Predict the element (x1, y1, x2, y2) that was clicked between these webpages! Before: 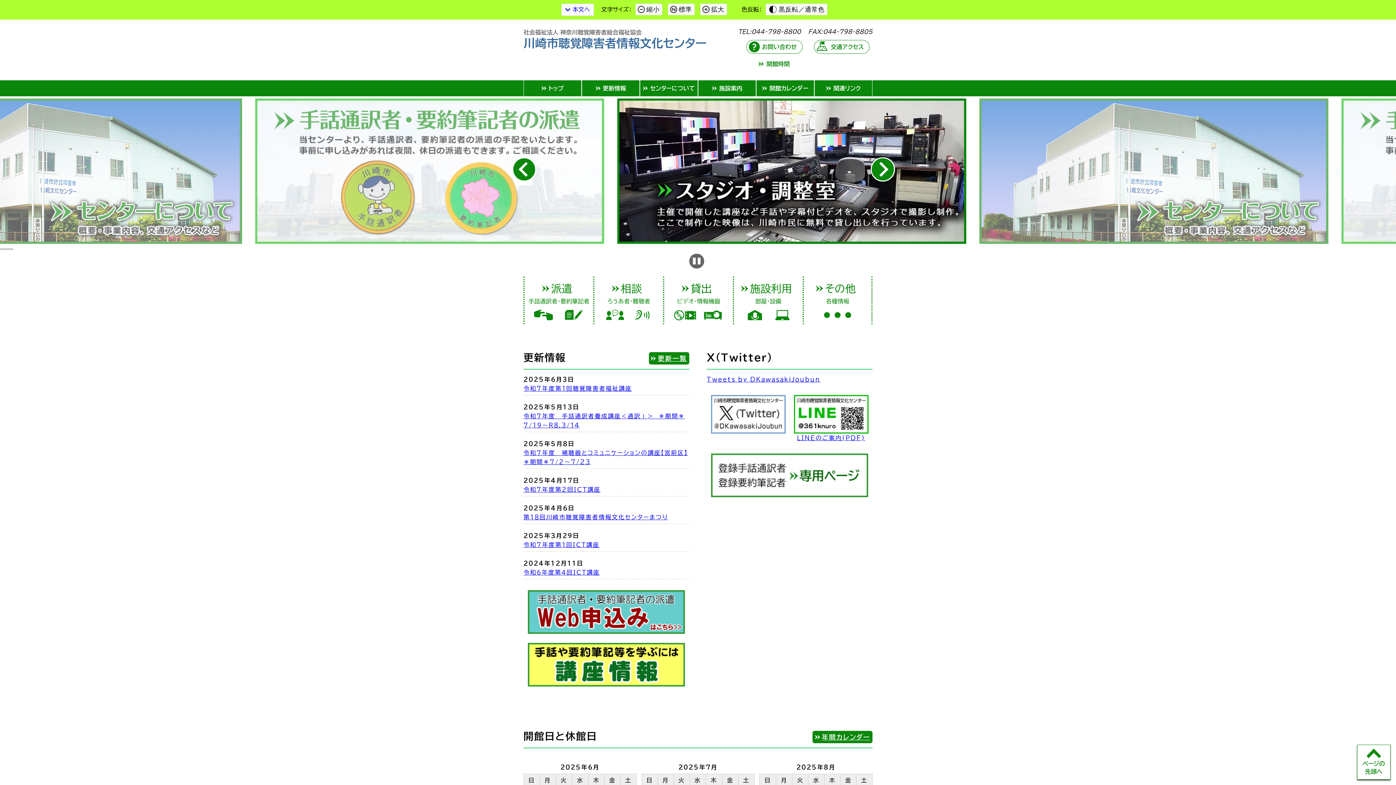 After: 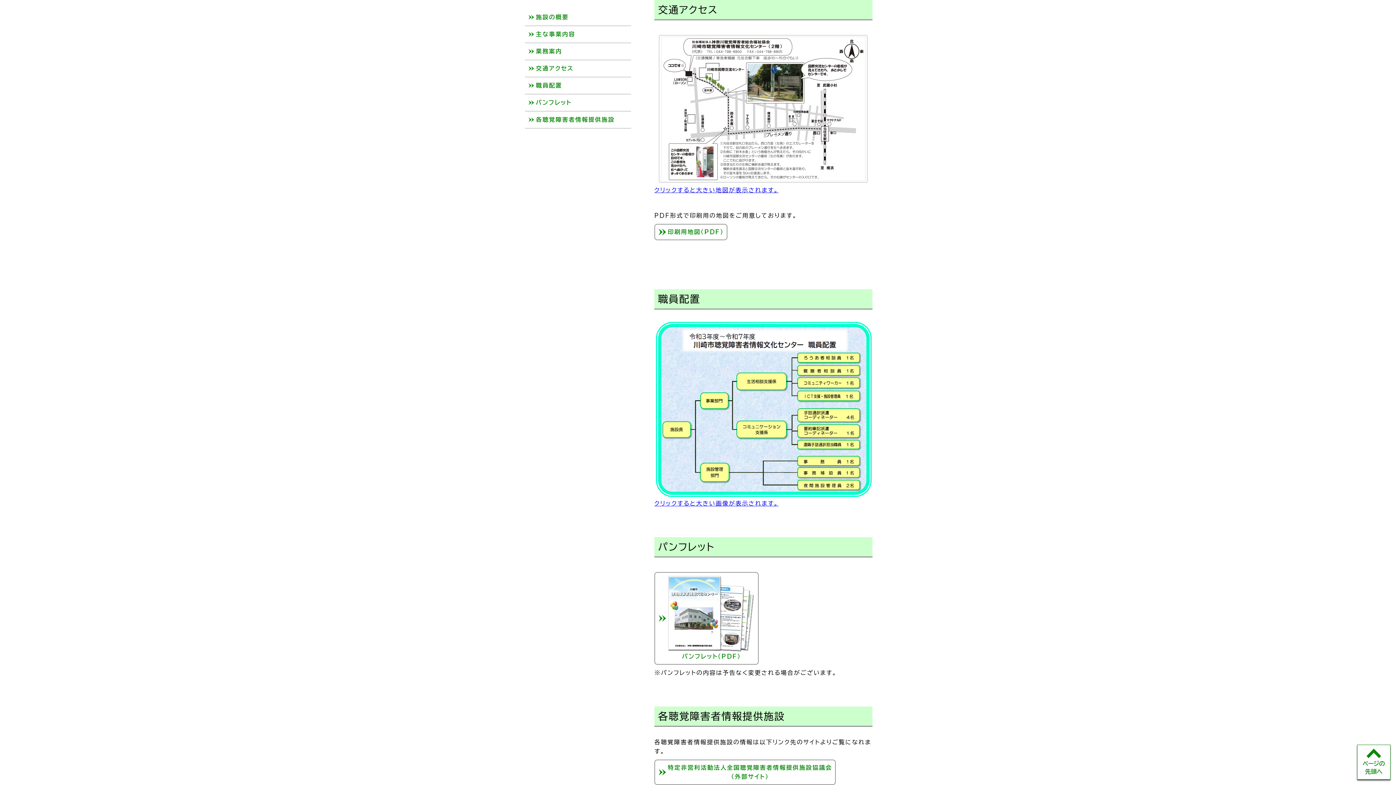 Action: label: 交通アクセス bbox: (814, 40, 869, 53)